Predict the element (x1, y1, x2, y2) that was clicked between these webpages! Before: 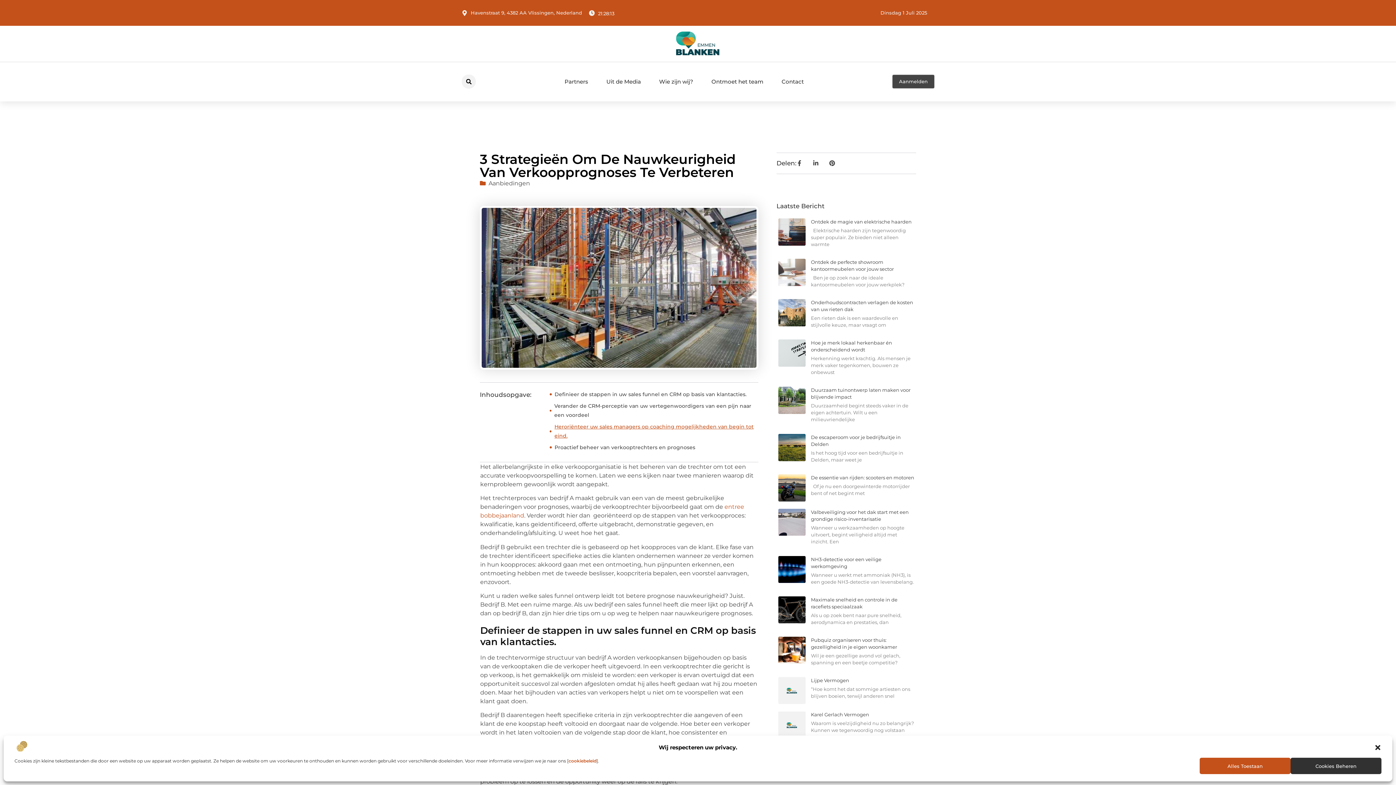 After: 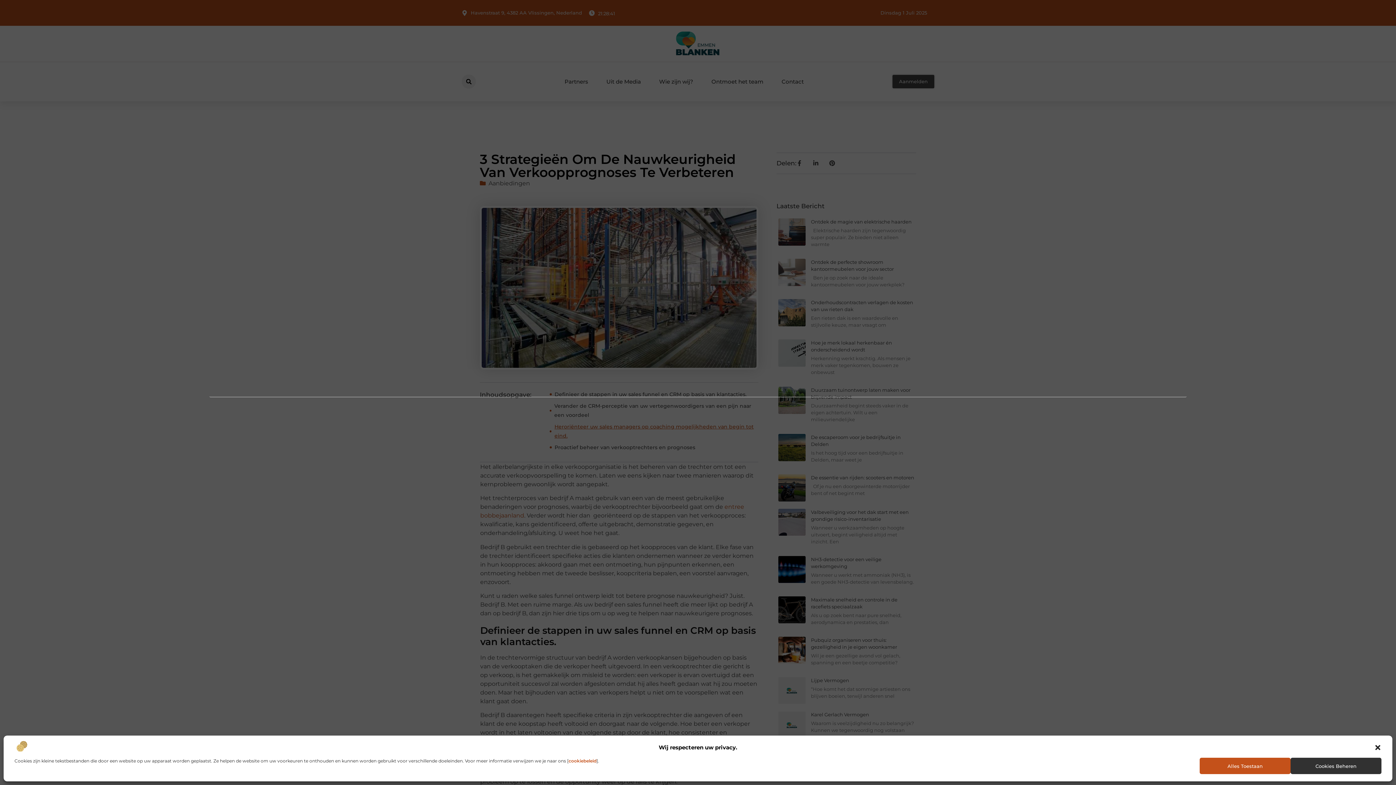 Action: label: Zoeken bbox: (461, 74, 476, 88)